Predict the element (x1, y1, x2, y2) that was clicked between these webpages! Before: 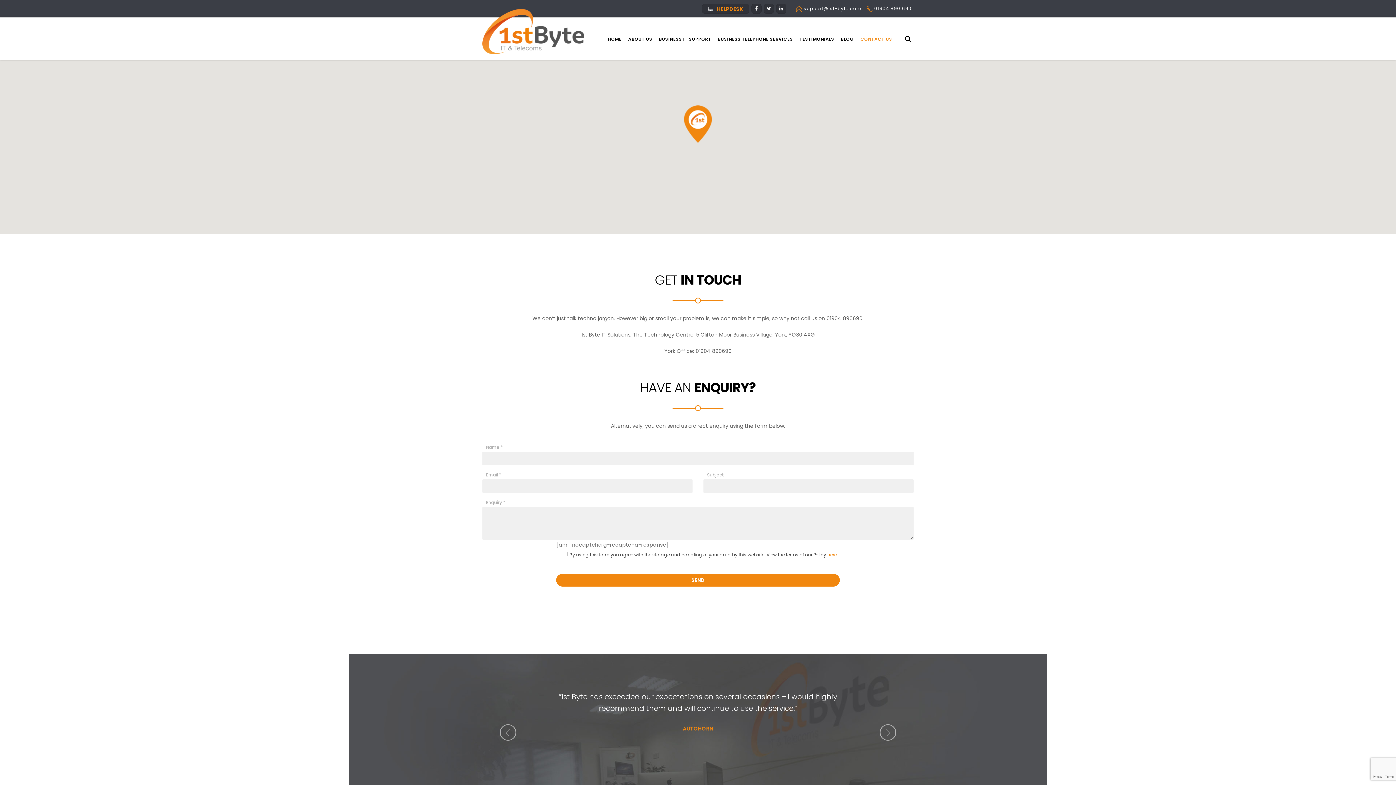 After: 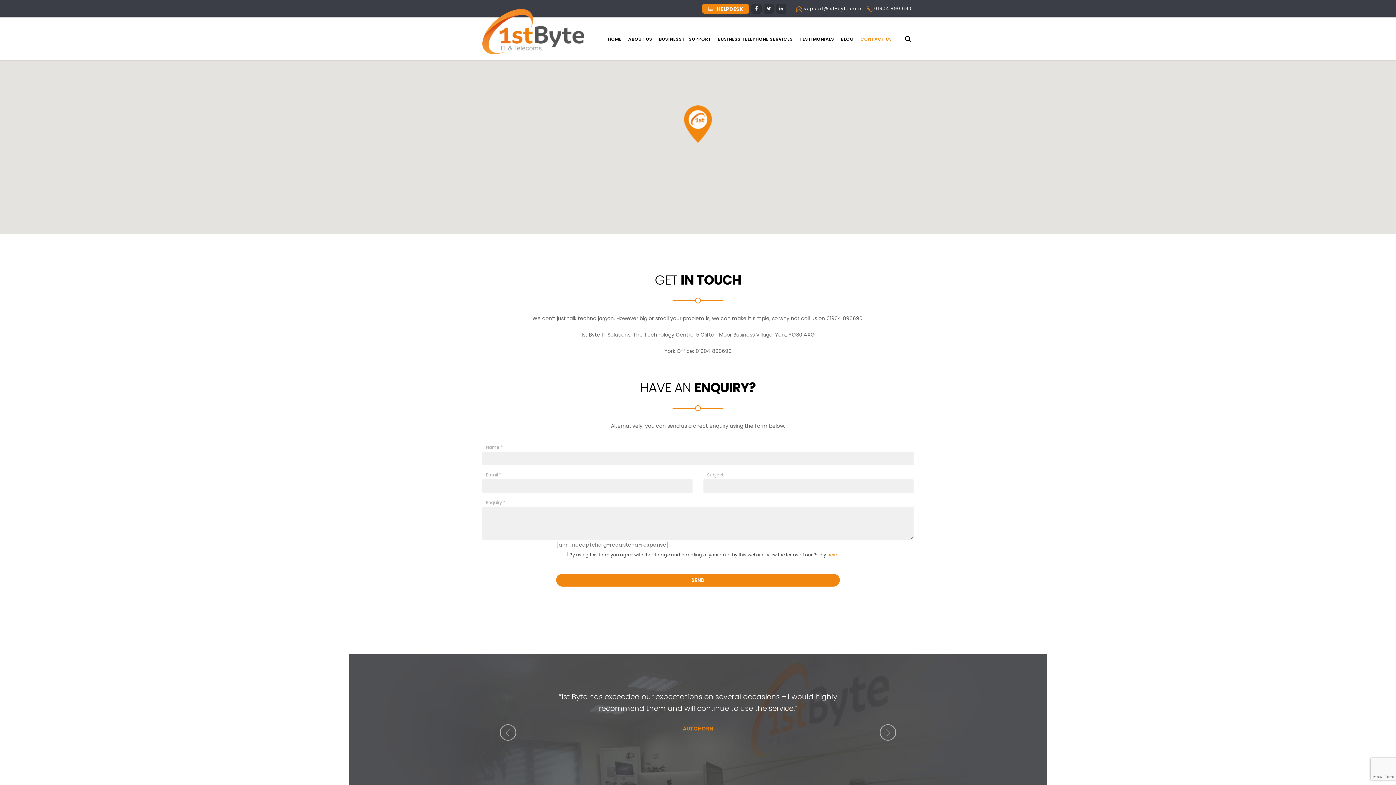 Action: label: HELPDESK bbox: (702, 3, 749, 13)